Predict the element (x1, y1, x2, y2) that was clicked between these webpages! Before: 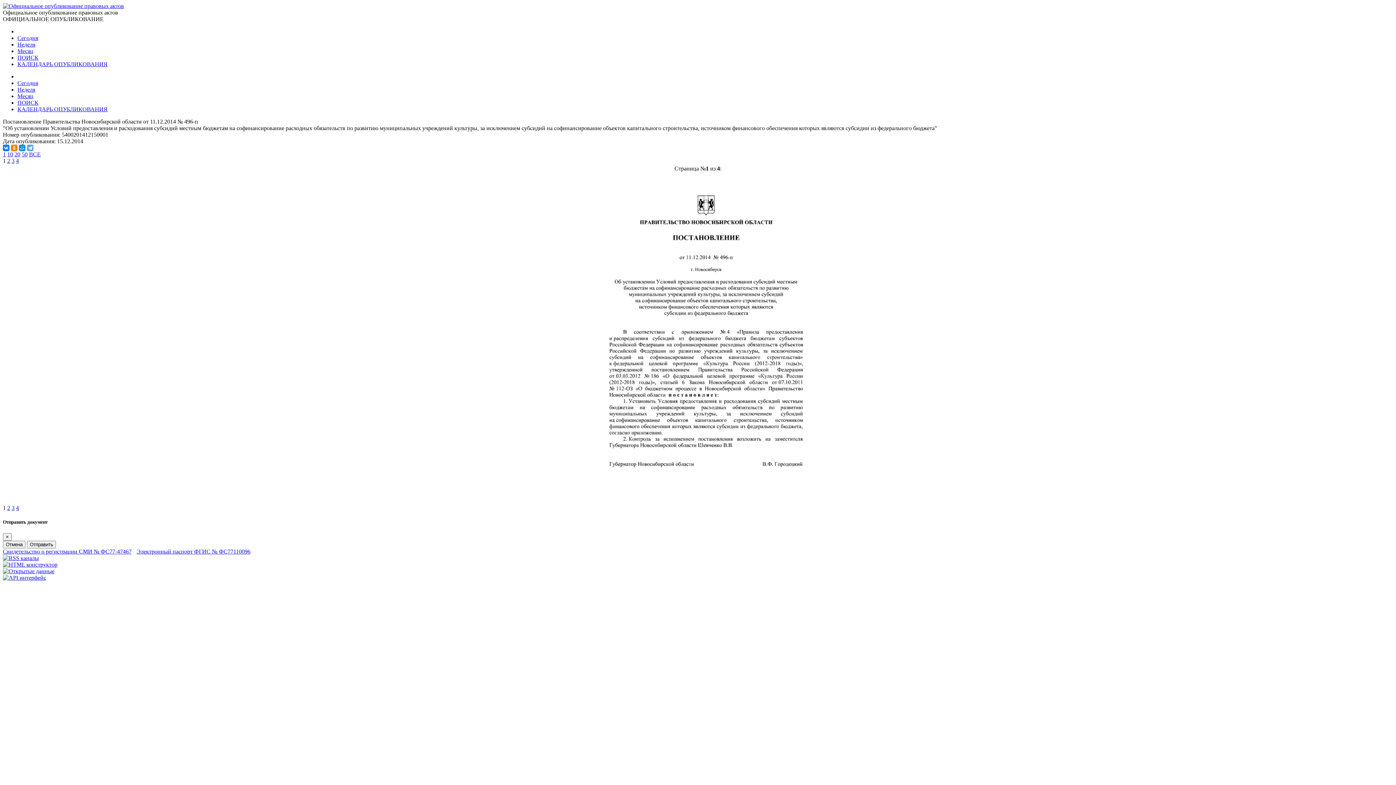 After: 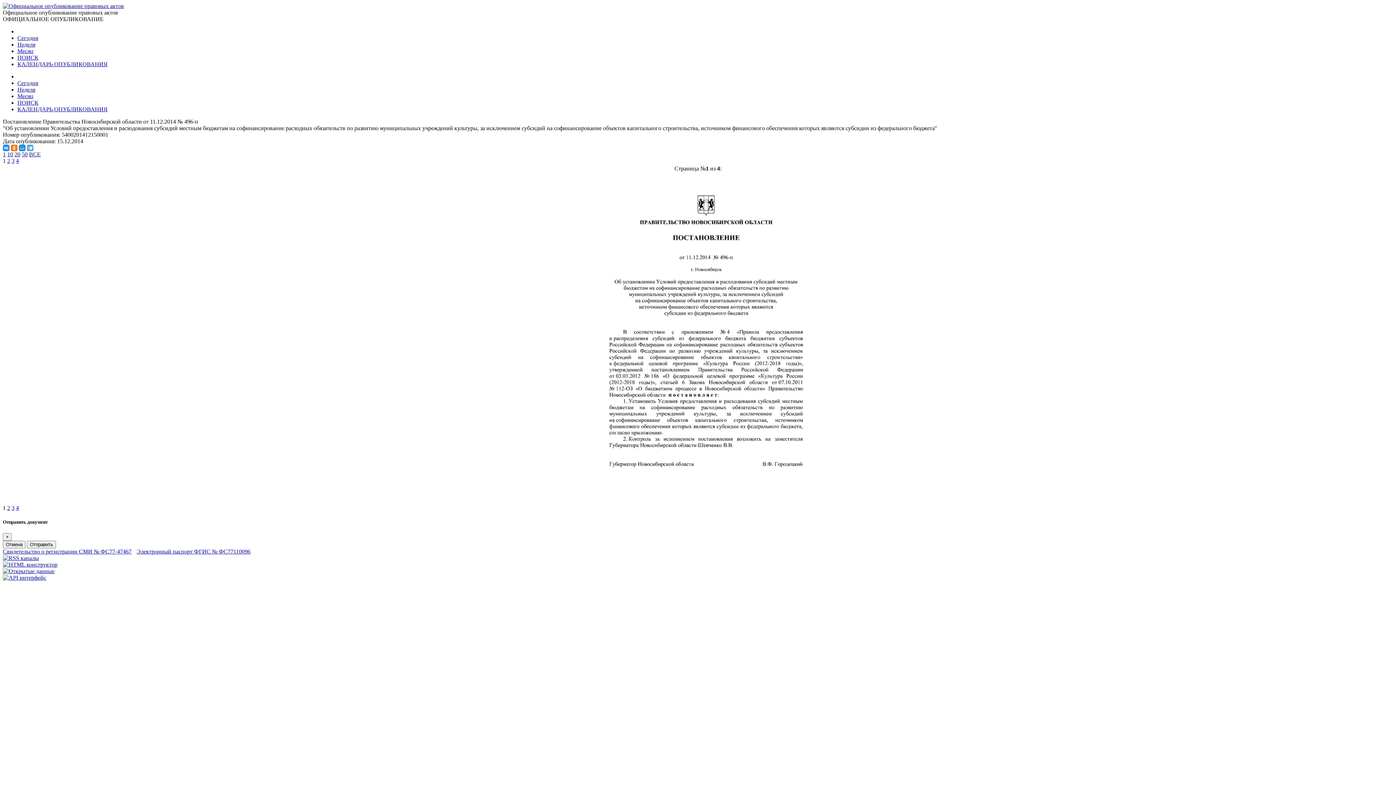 Action: bbox: (2, 144, 9, 151)